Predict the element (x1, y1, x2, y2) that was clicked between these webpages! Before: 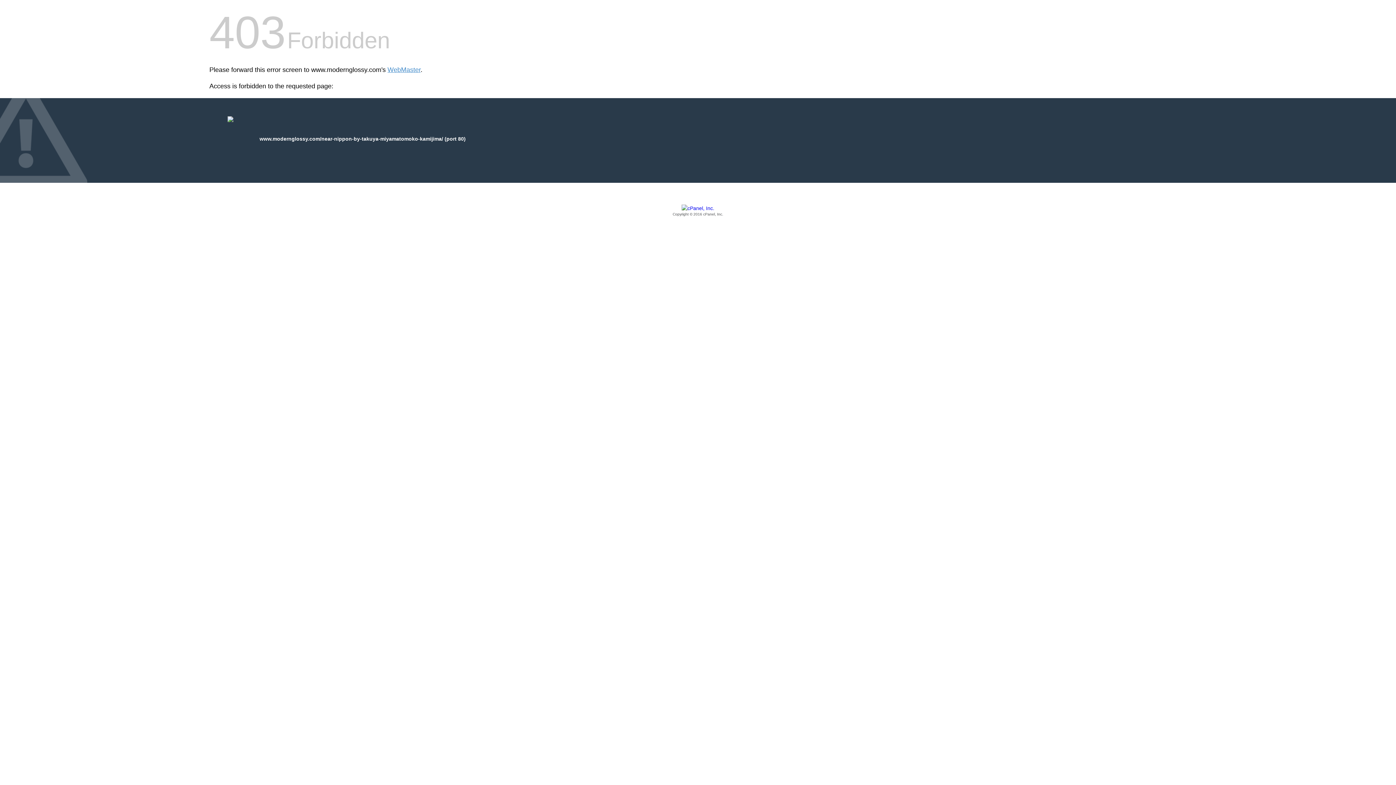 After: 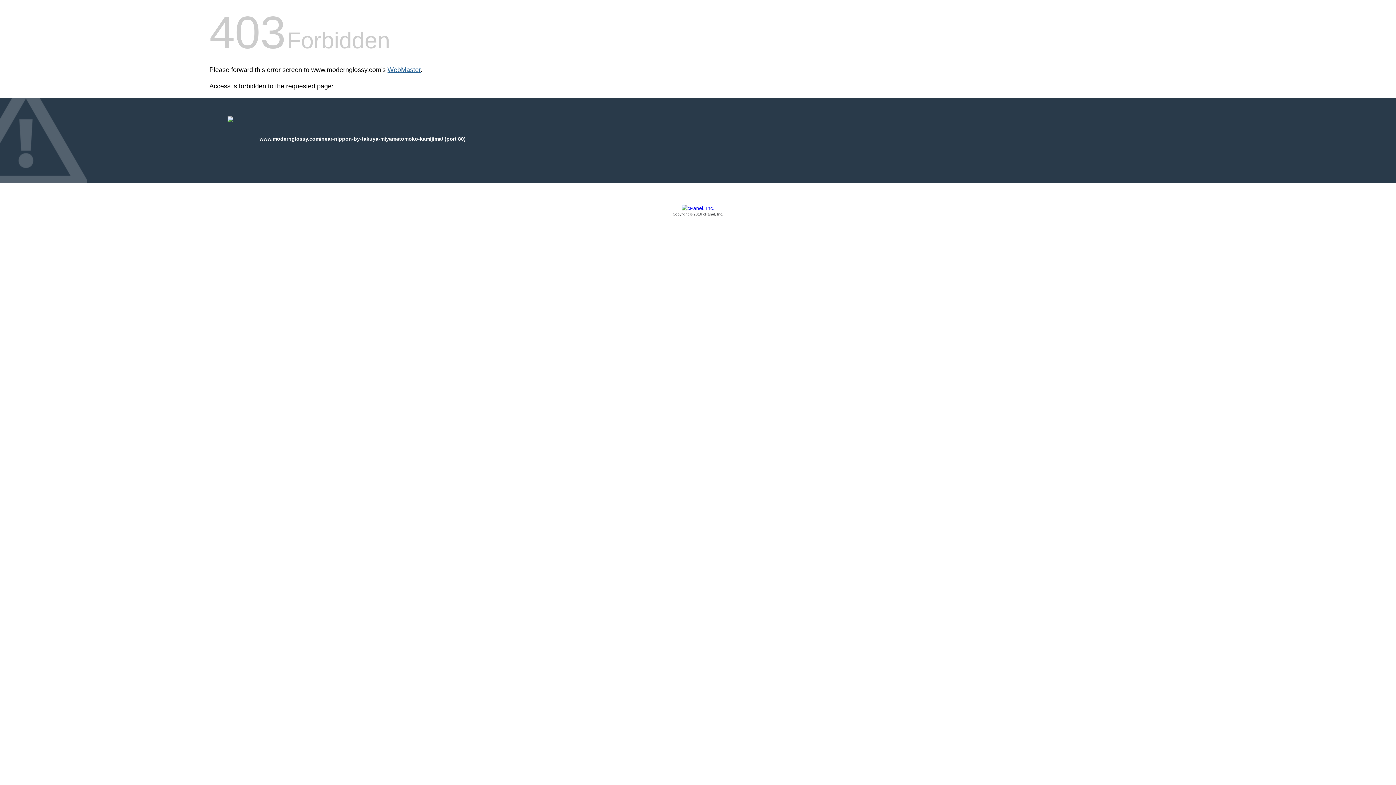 Action: bbox: (387, 66, 420, 73) label: WebMaster